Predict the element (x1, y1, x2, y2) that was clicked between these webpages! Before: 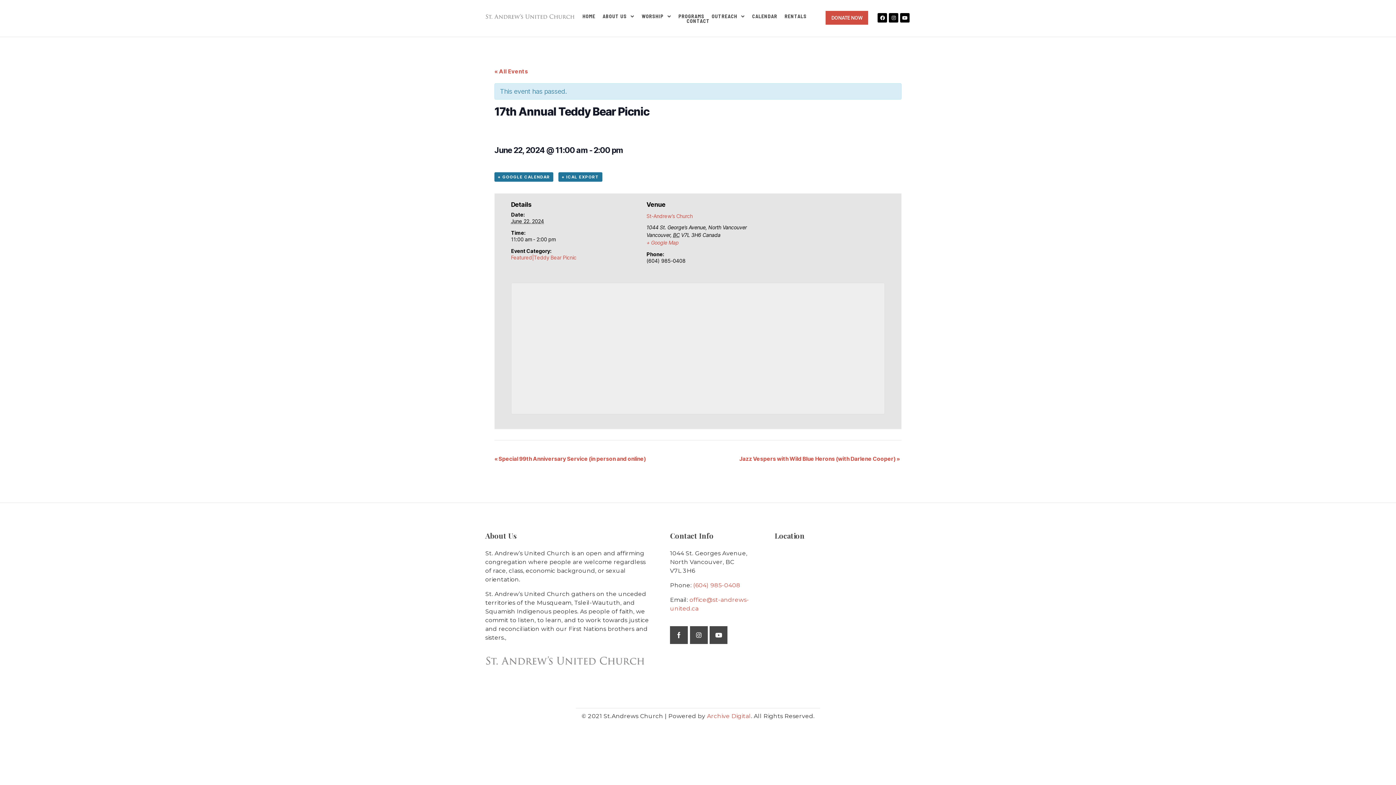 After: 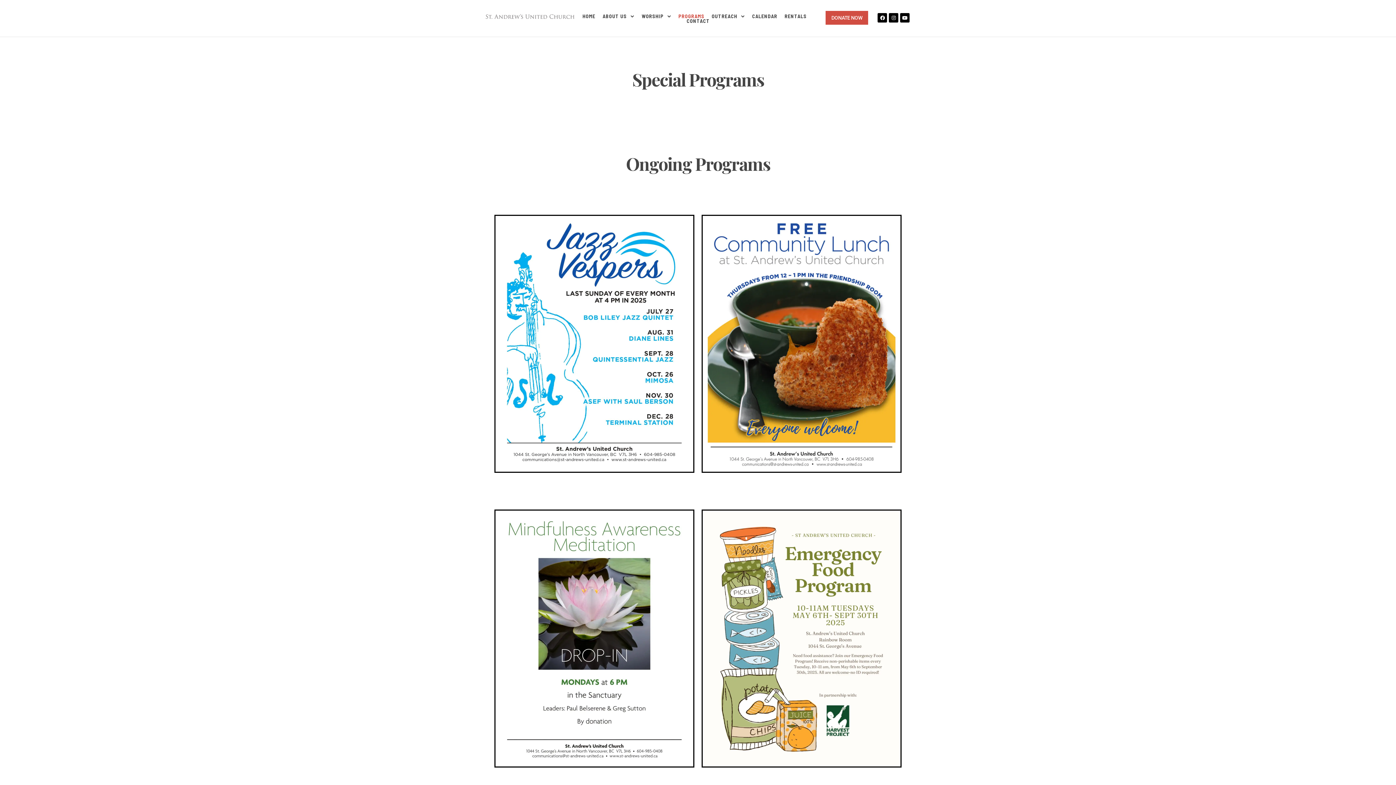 Action: label: PROGRAMS bbox: (678, 13, 704, 18)